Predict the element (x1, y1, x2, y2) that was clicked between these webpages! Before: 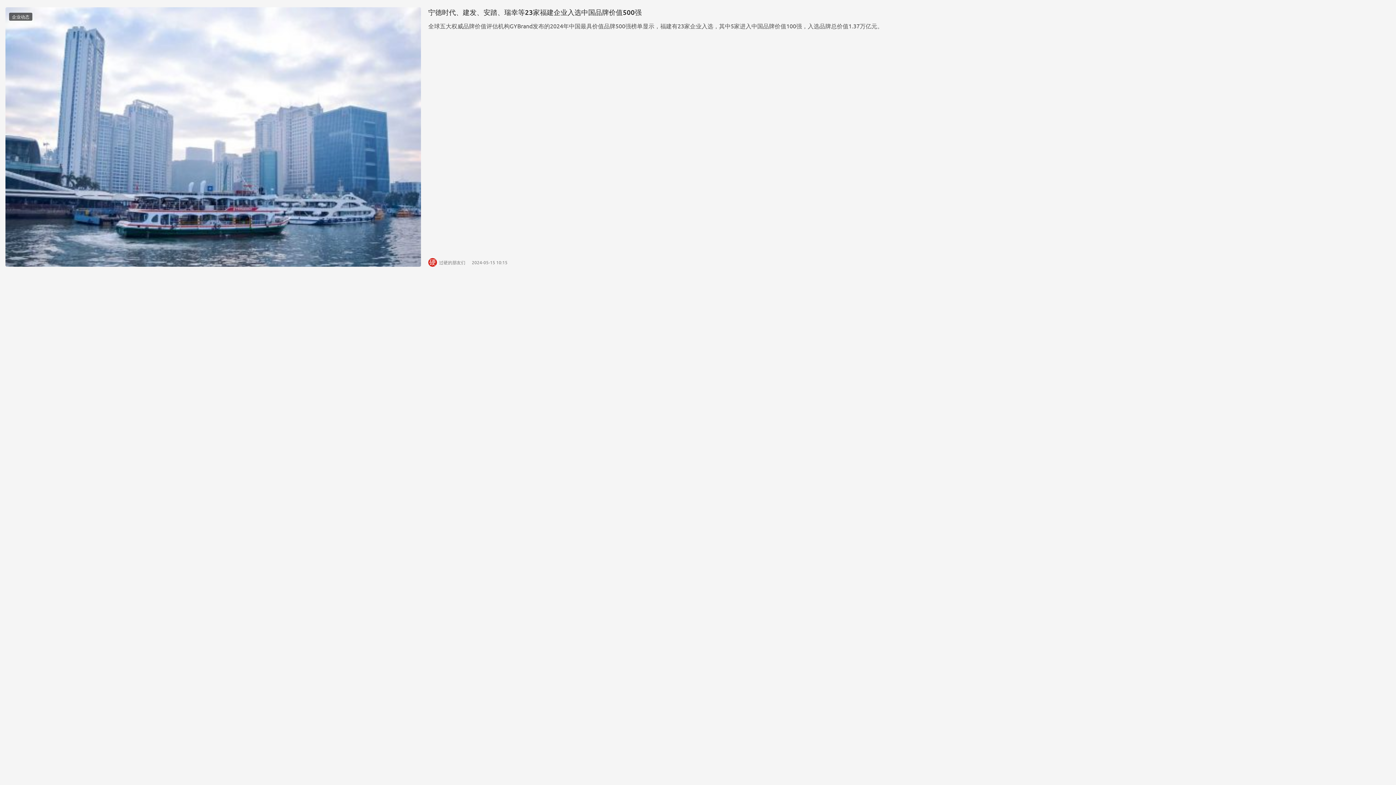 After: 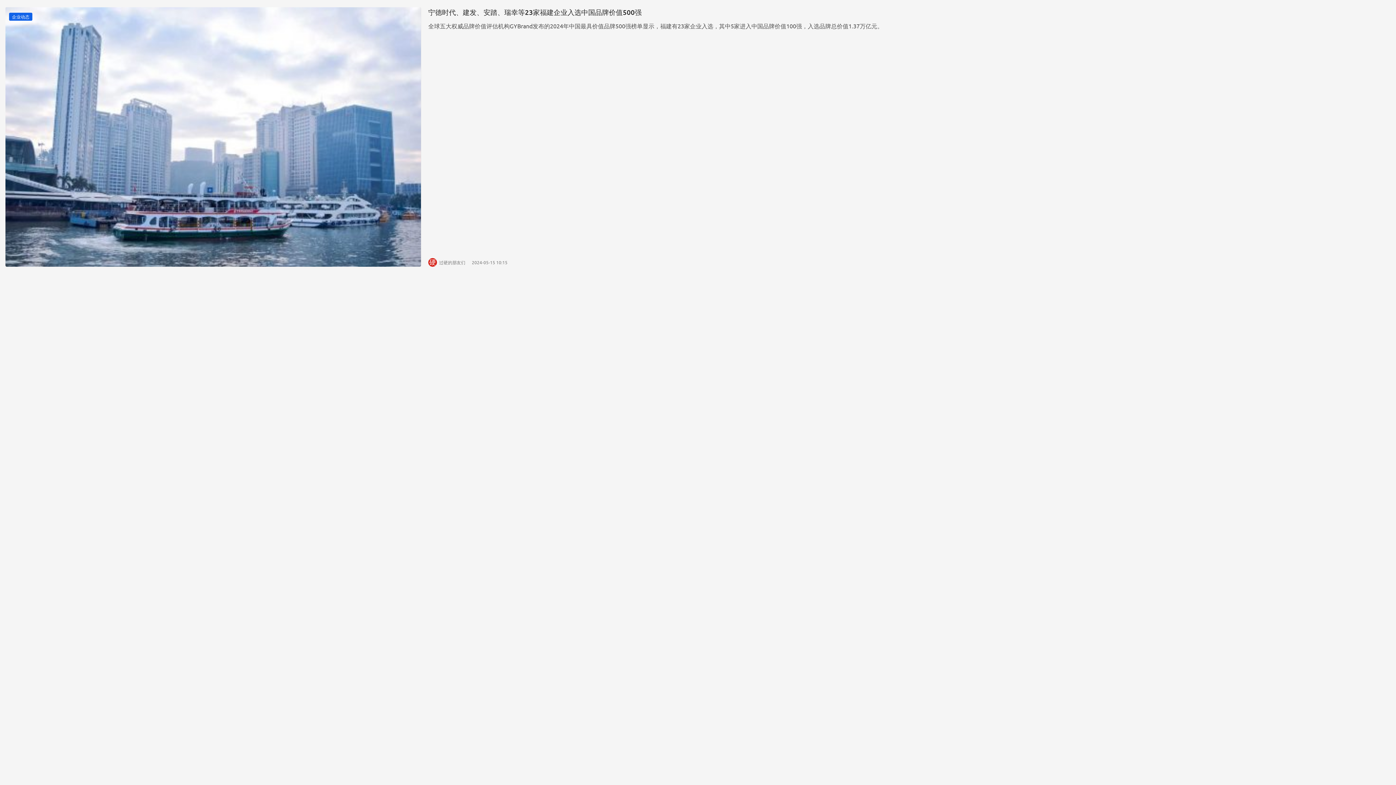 Action: bbox: (9, 12, 32, 20) label: 企业动态